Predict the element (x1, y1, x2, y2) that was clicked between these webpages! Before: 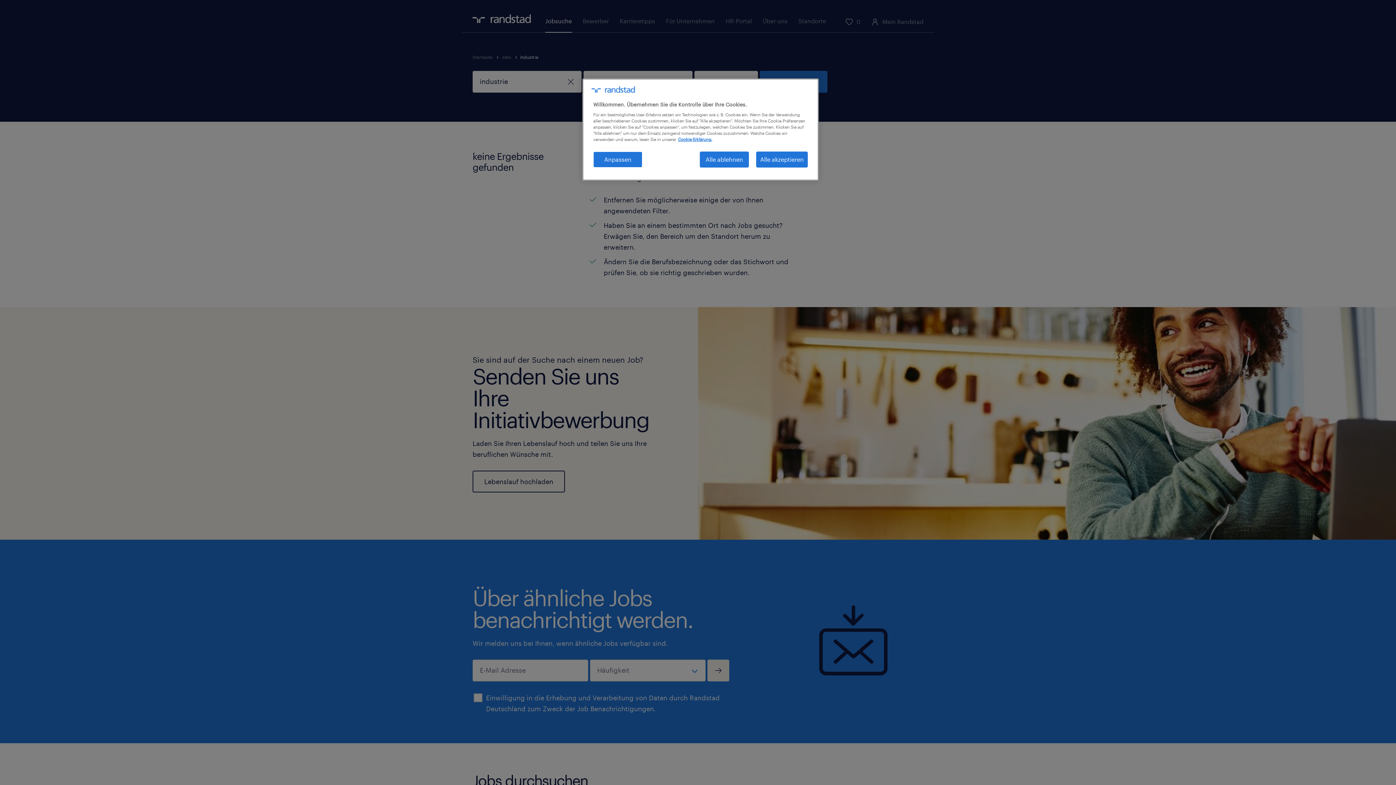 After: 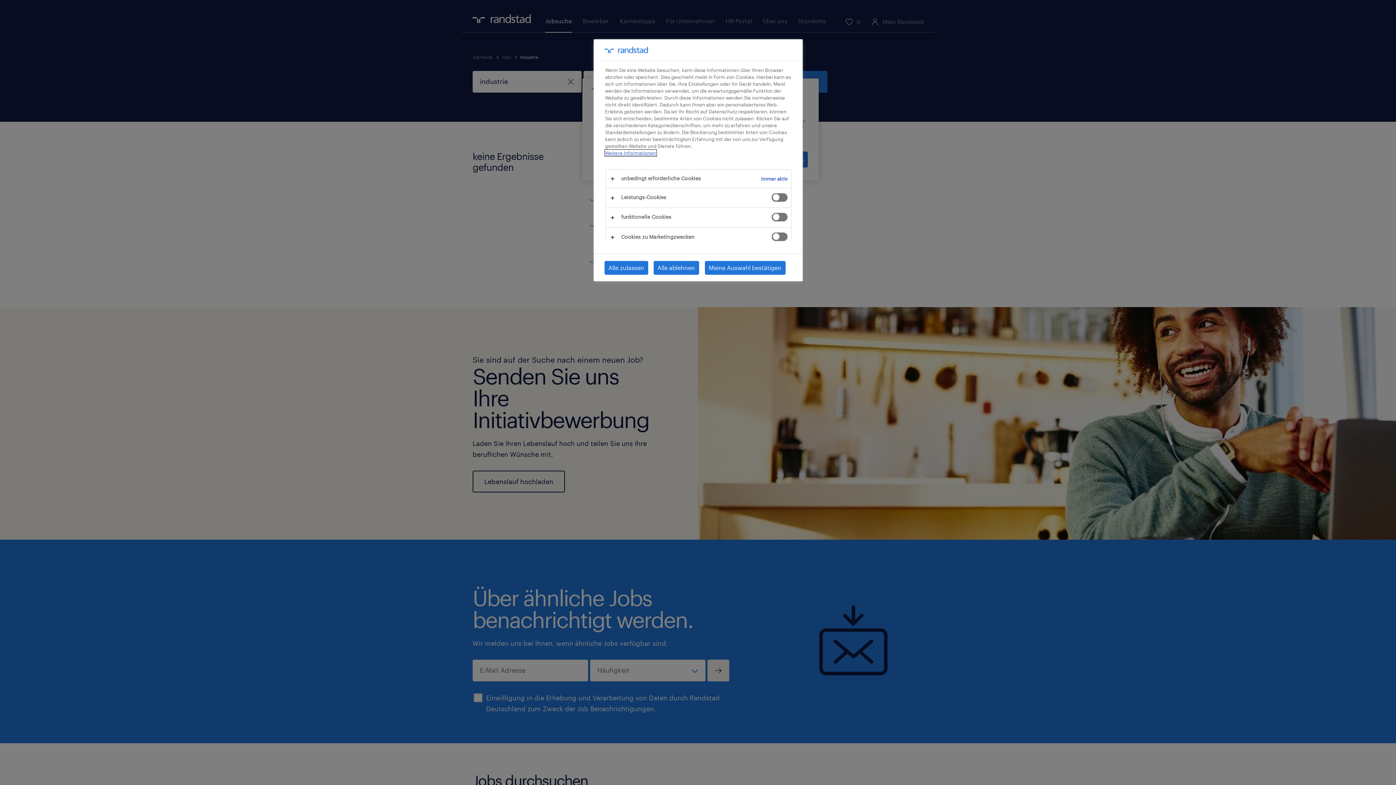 Action: label: Anpassen bbox: (593, 151, 642, 167)